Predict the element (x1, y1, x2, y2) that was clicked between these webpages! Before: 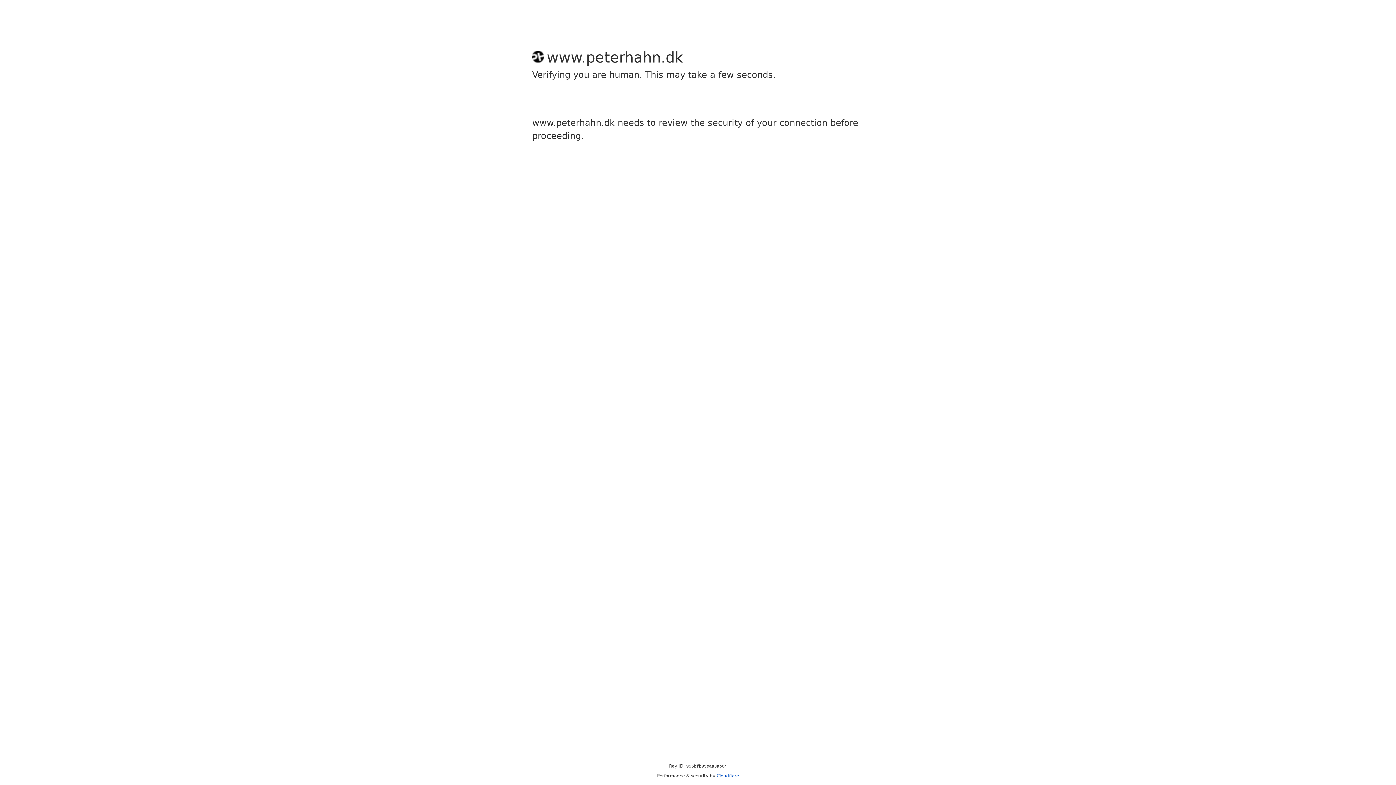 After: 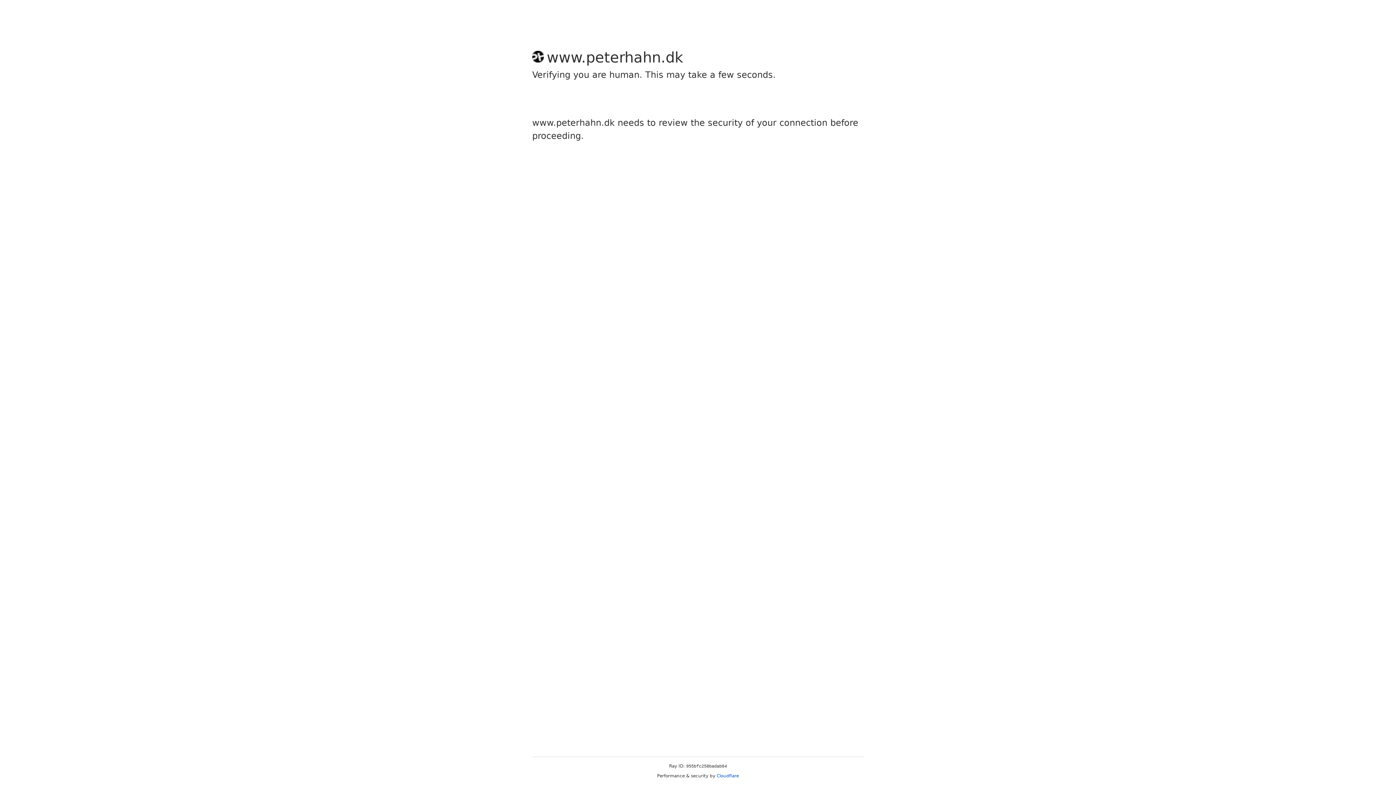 Action: label: Cloudflare bbox: (716, 773, 739, 778)